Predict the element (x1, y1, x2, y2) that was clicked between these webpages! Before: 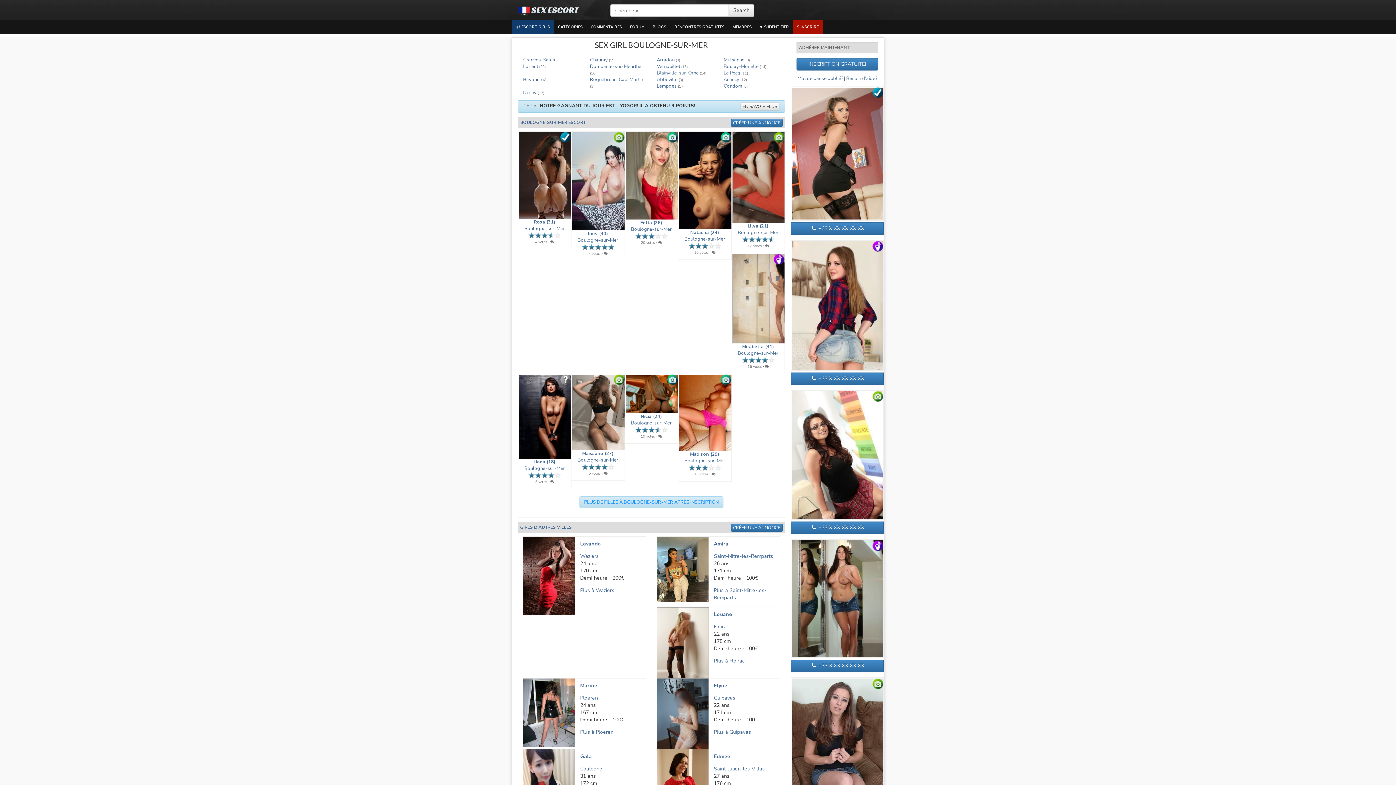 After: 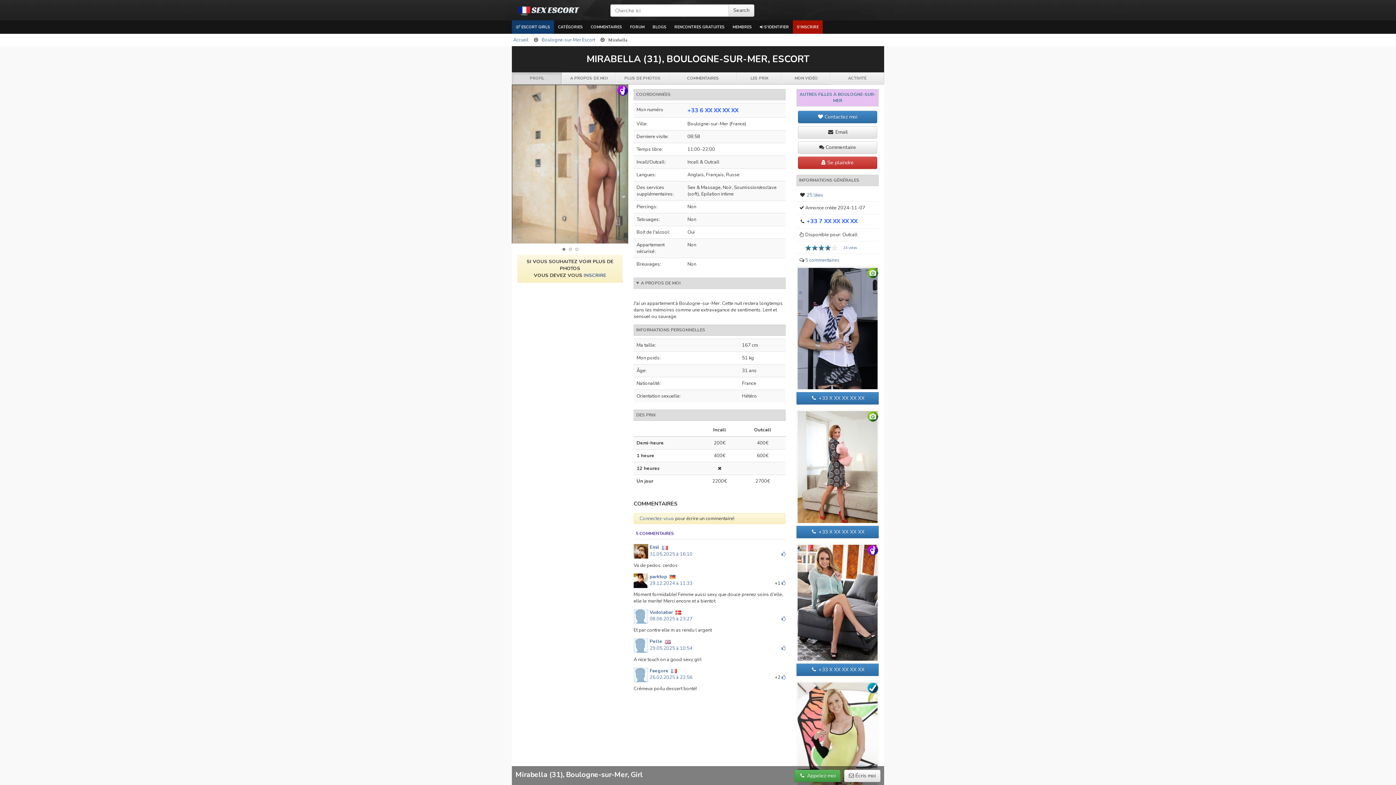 Action: label: Mirabella (31)
Boulogne-sur-Mer
15 votes · 
Meilleurs avis bbox: (731, 253, 785, 374)